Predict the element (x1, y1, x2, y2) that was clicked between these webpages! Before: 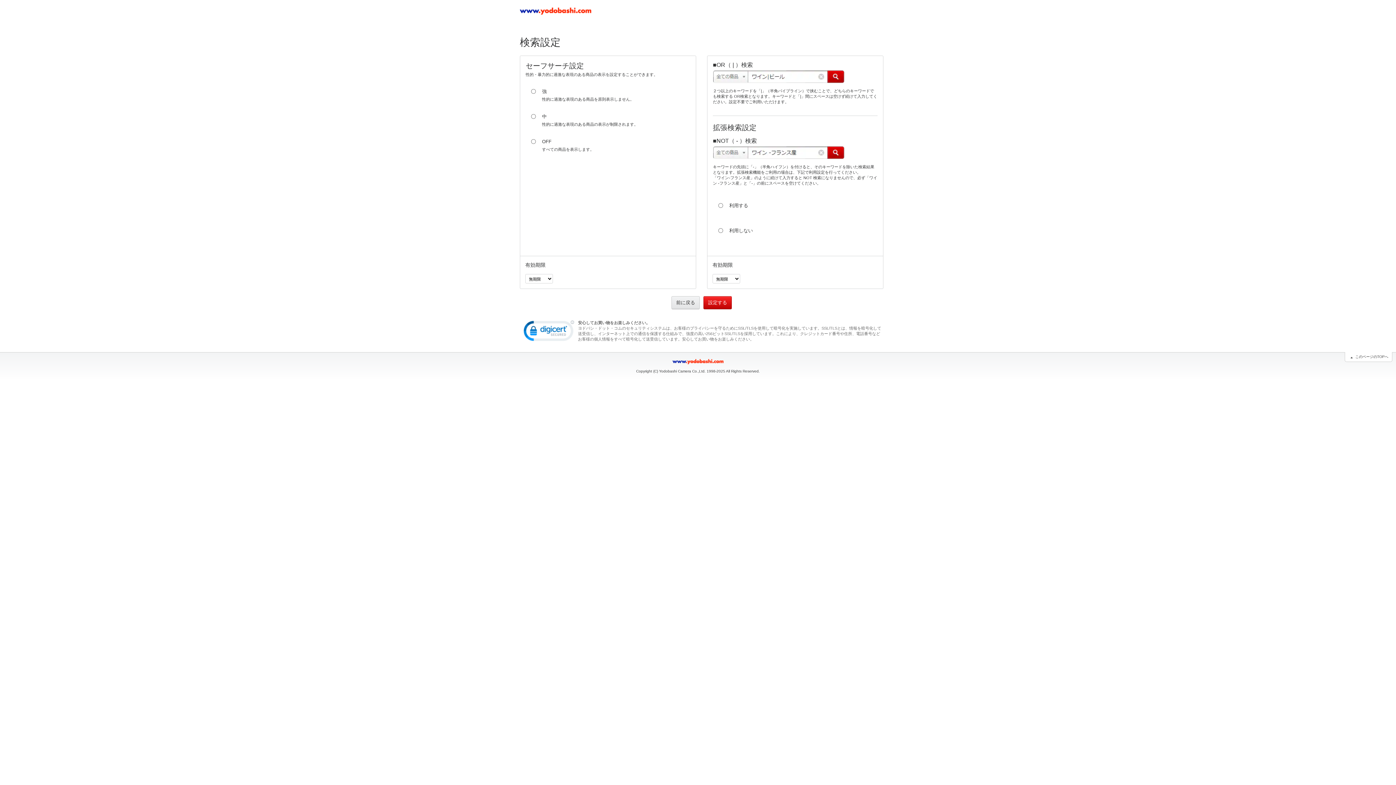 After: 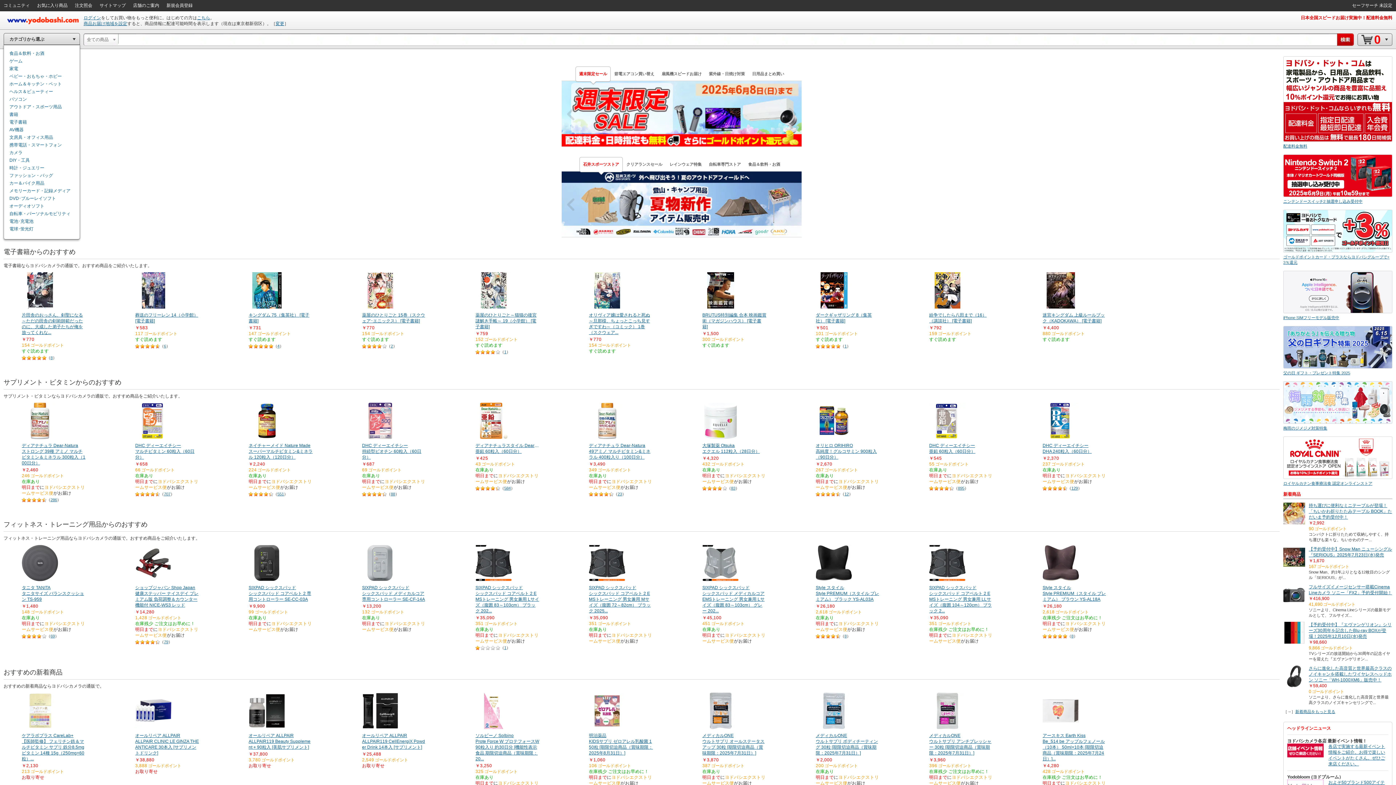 Action: bbox: (672, 358, 723, 365)